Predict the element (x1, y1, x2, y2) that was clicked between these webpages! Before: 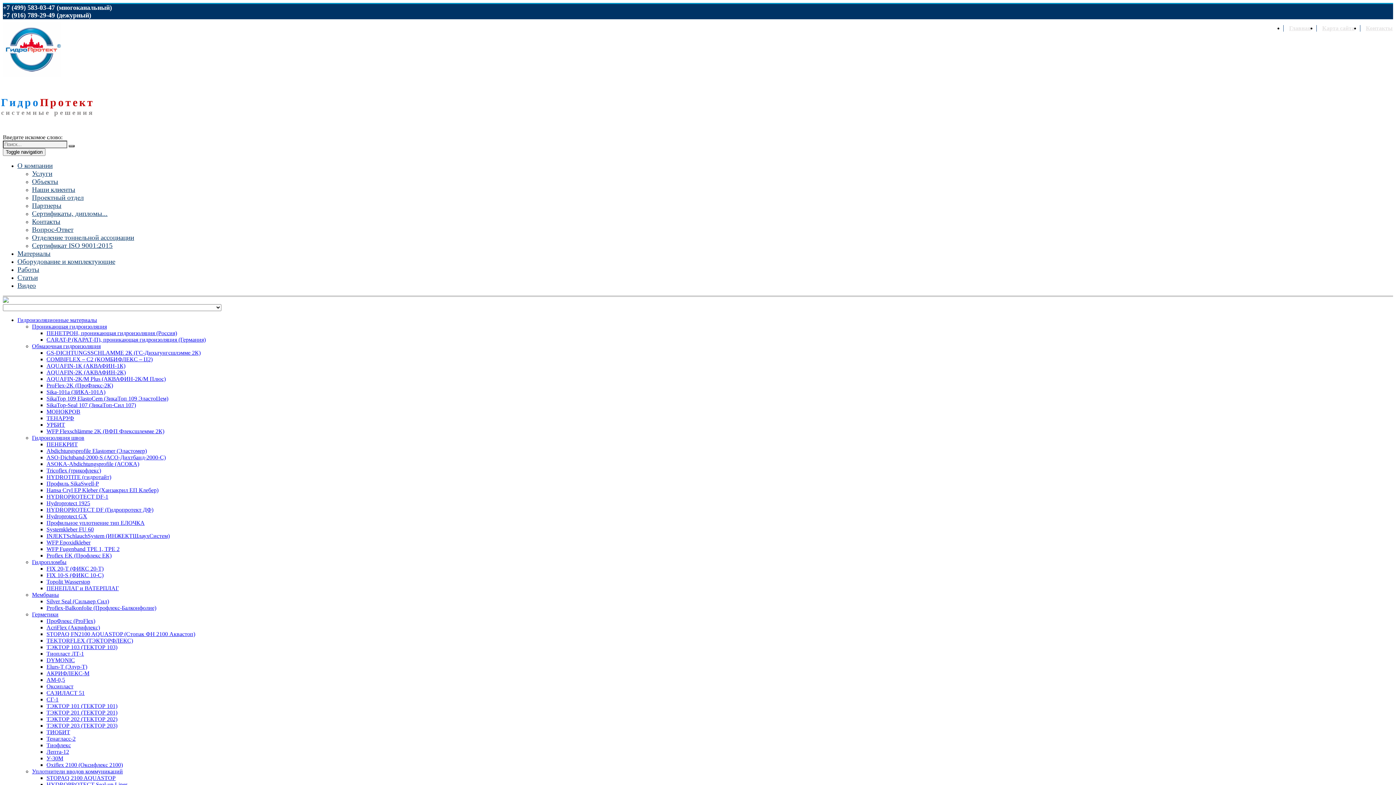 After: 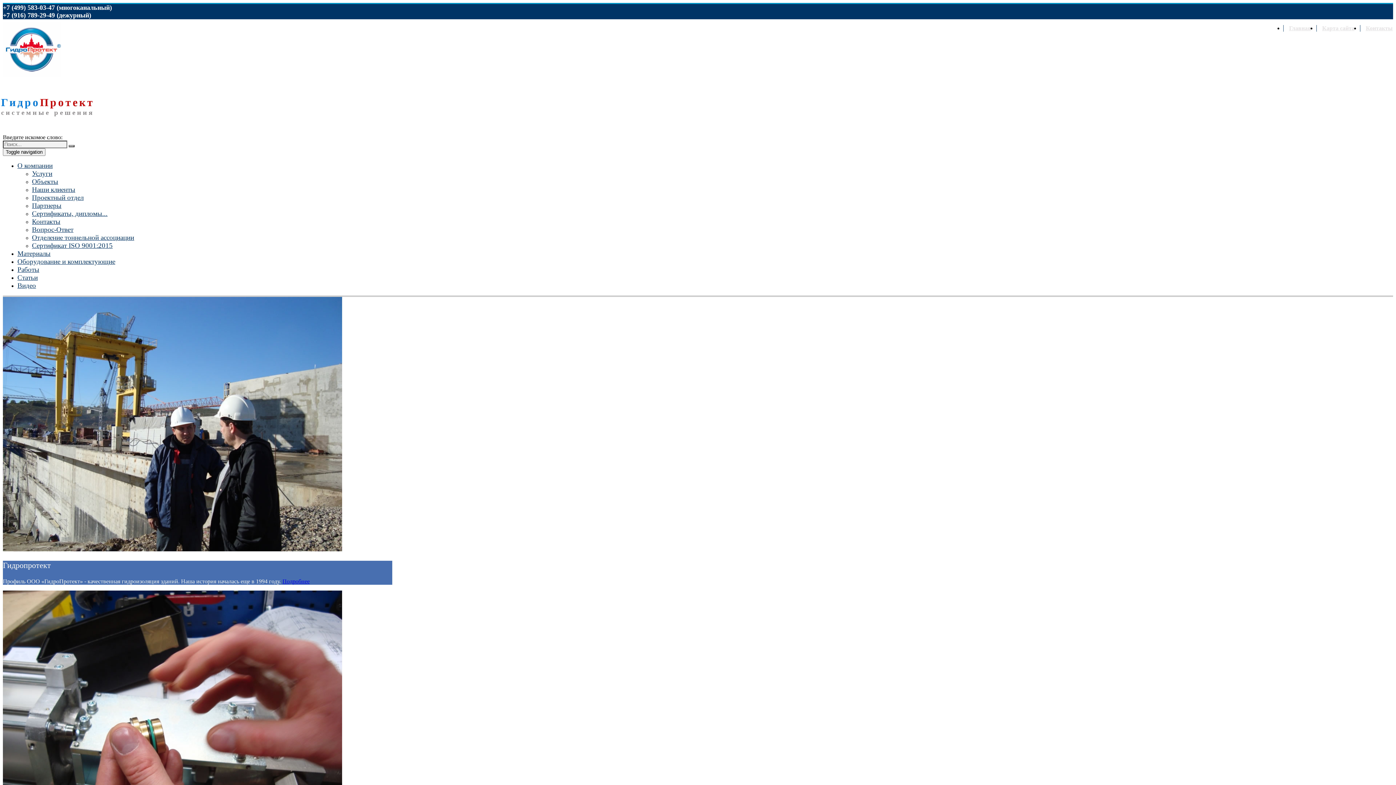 Action: label: Главная bbox: (1284, 22, 1316, 33)